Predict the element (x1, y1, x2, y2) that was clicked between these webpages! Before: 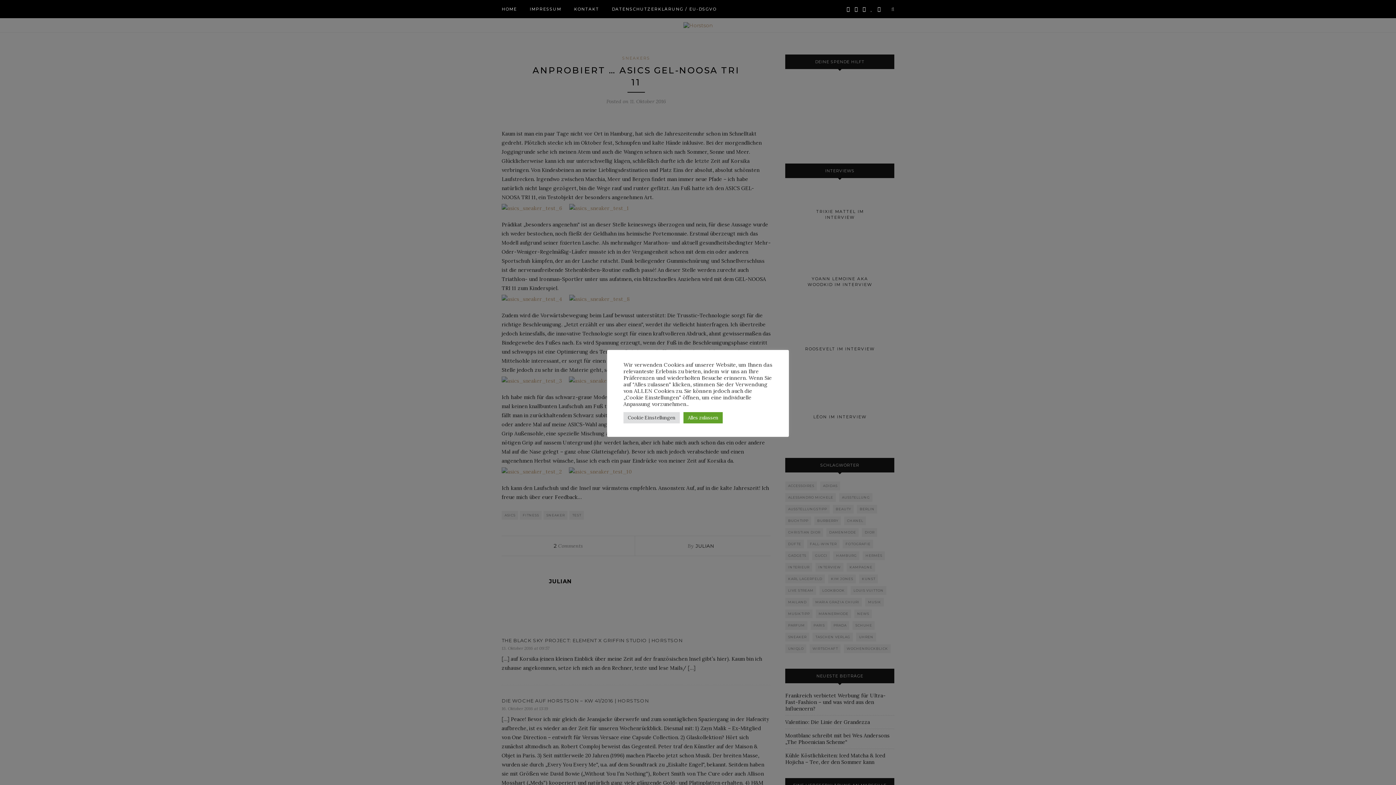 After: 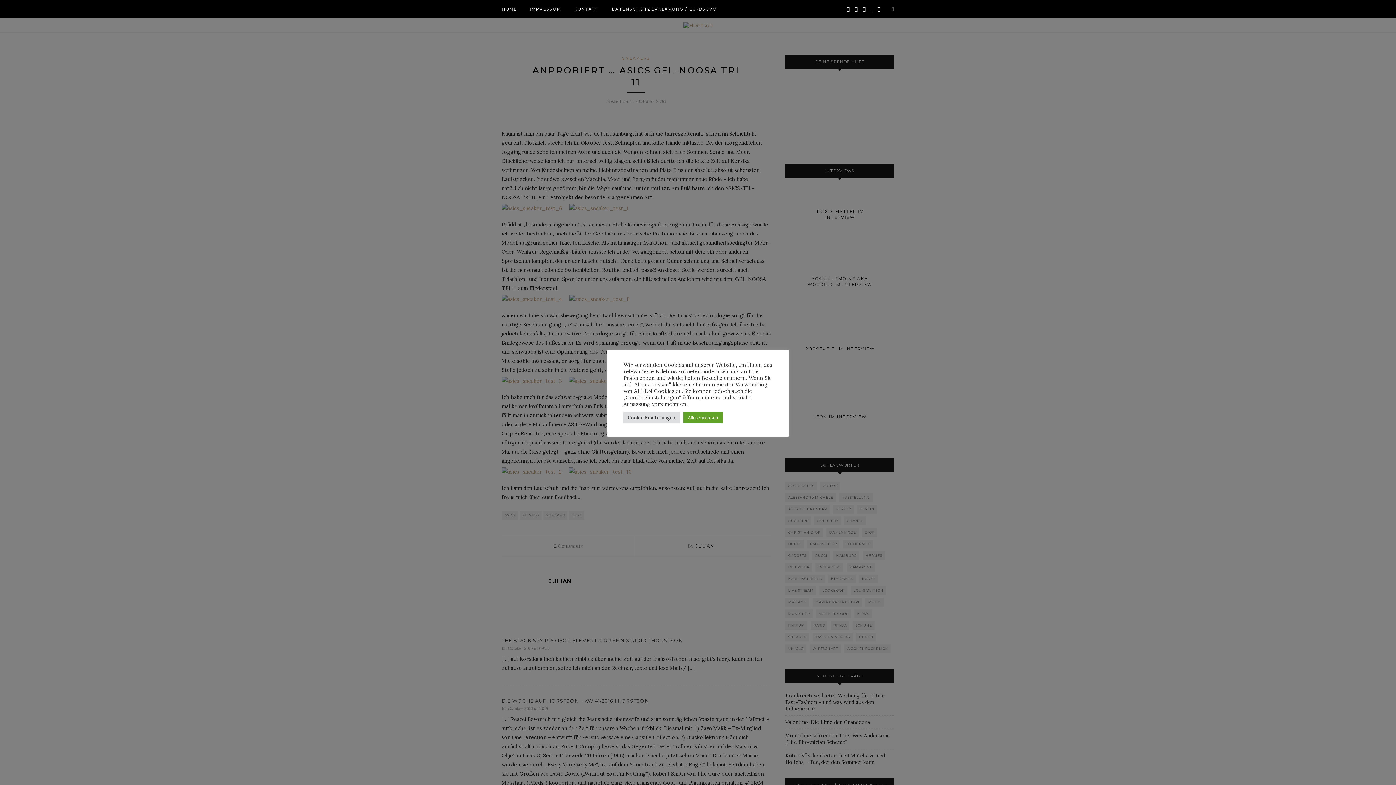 Action: bbox: (891, 5, 894, 12)